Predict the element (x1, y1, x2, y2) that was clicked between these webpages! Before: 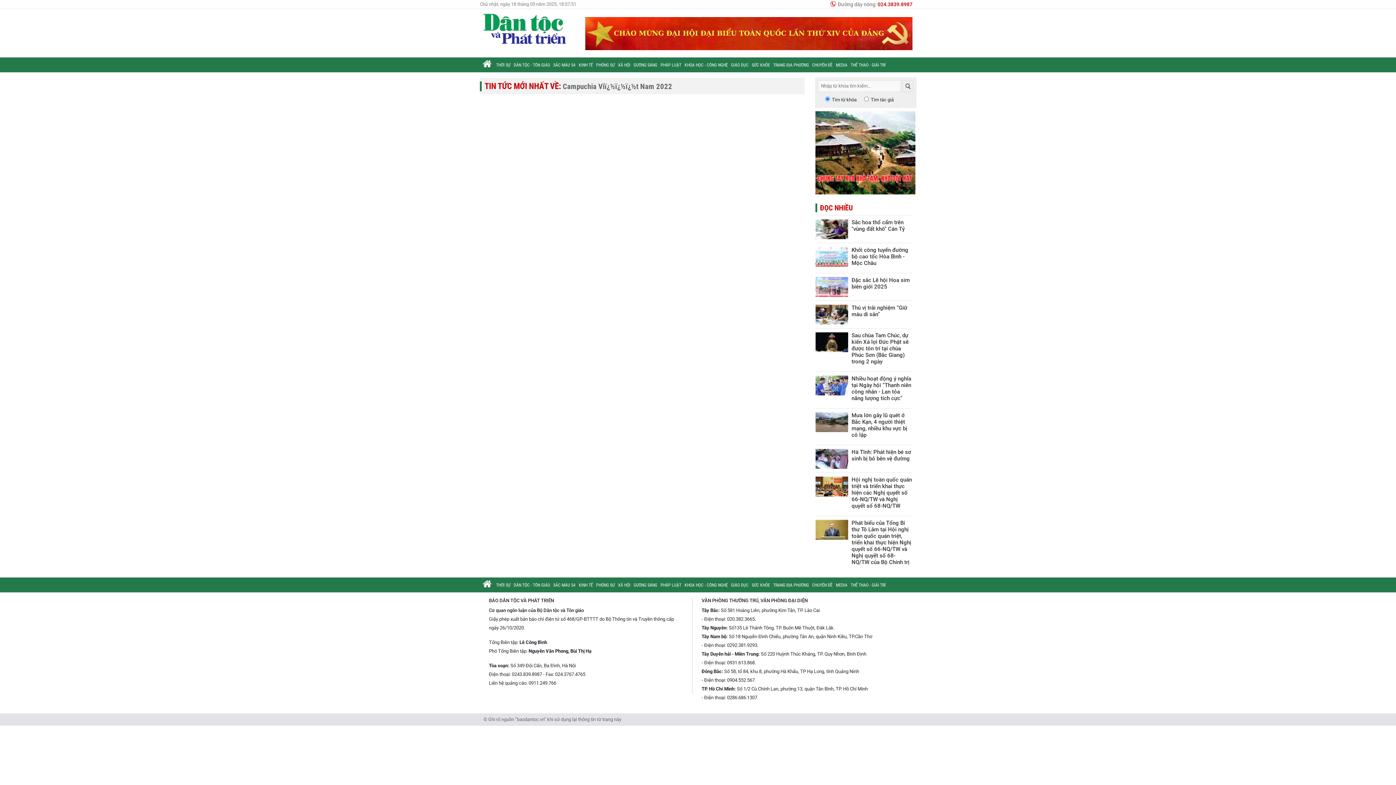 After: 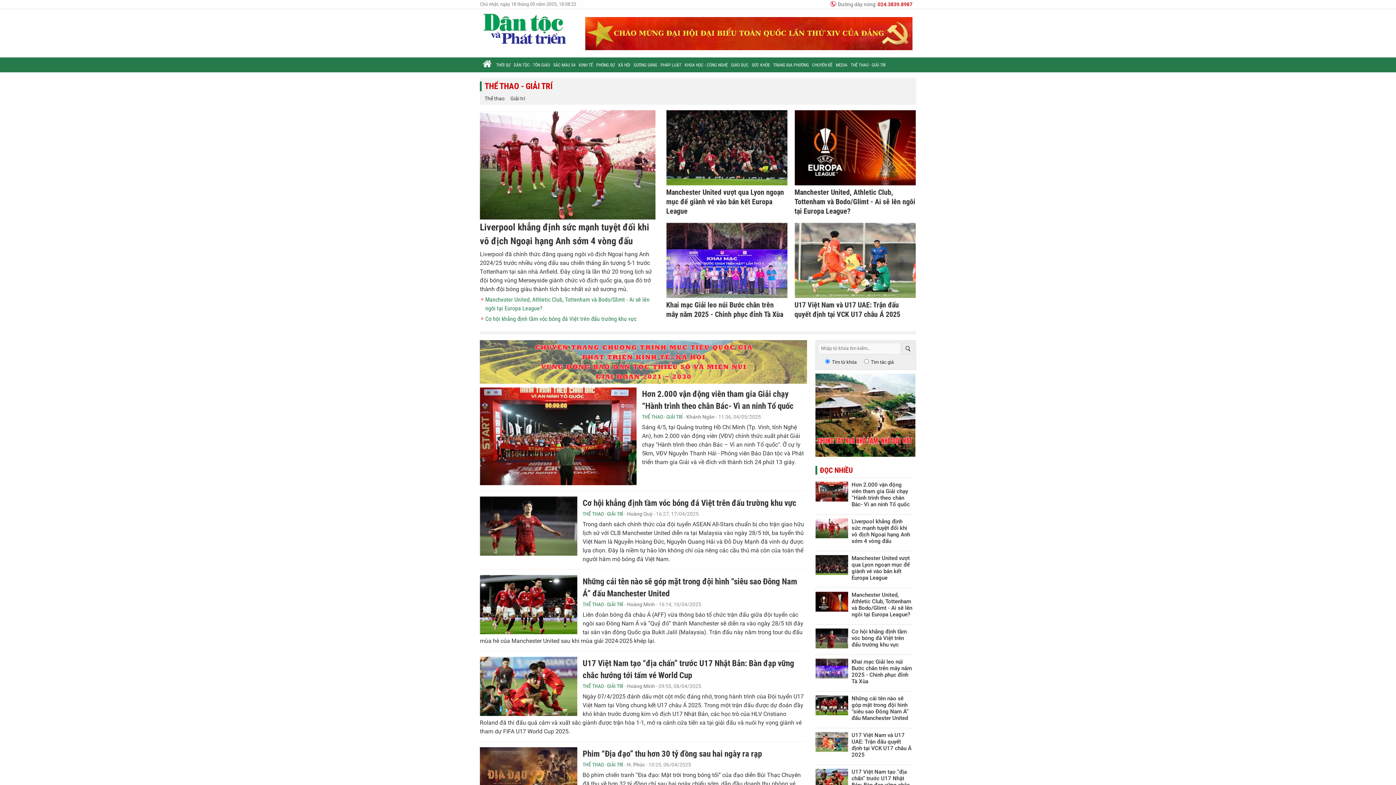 Action: bbox: (849, 577, 887, 592) label: THỂ THAO - GIẢI TRÍ